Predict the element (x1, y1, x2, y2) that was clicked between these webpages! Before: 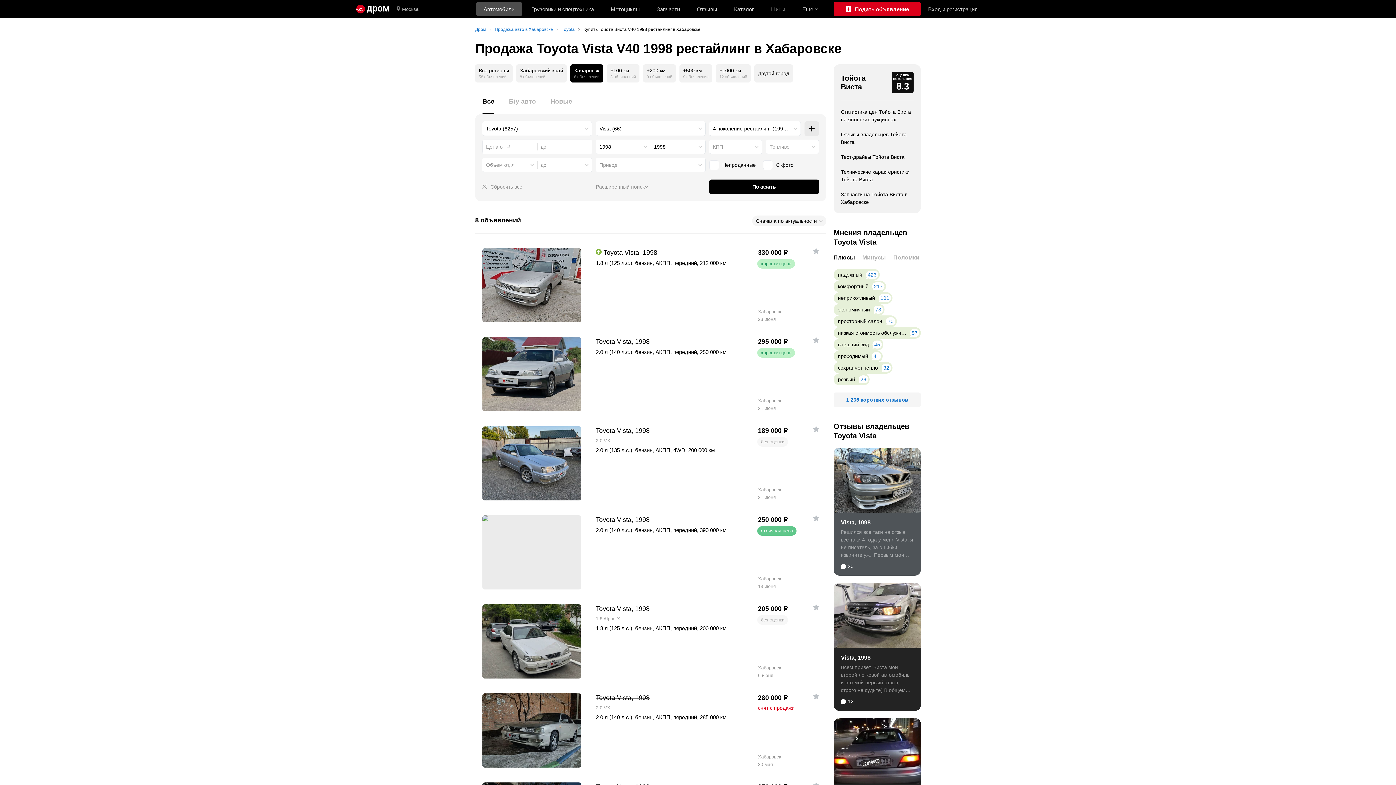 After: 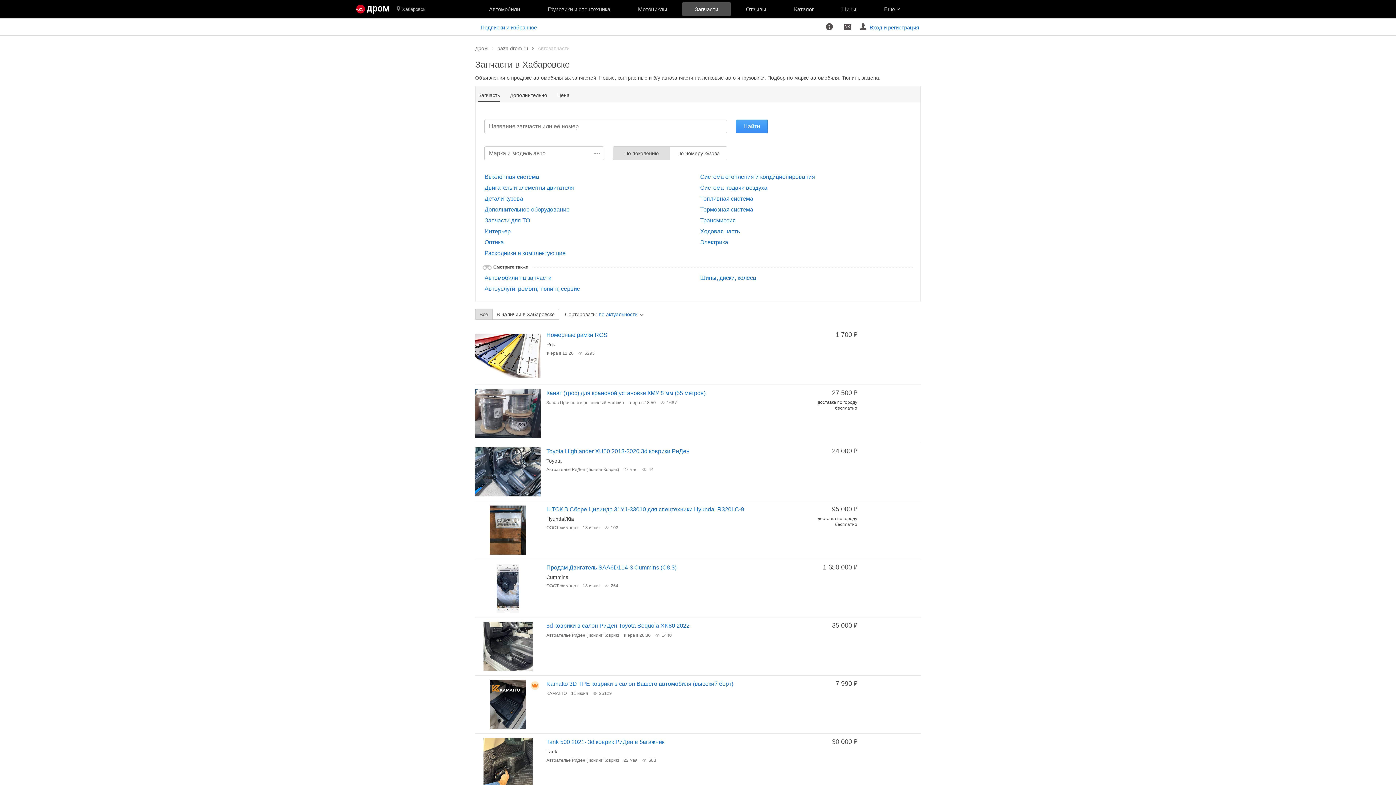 Action: label: Запчасти bbox: (648, 0, 688, 18)